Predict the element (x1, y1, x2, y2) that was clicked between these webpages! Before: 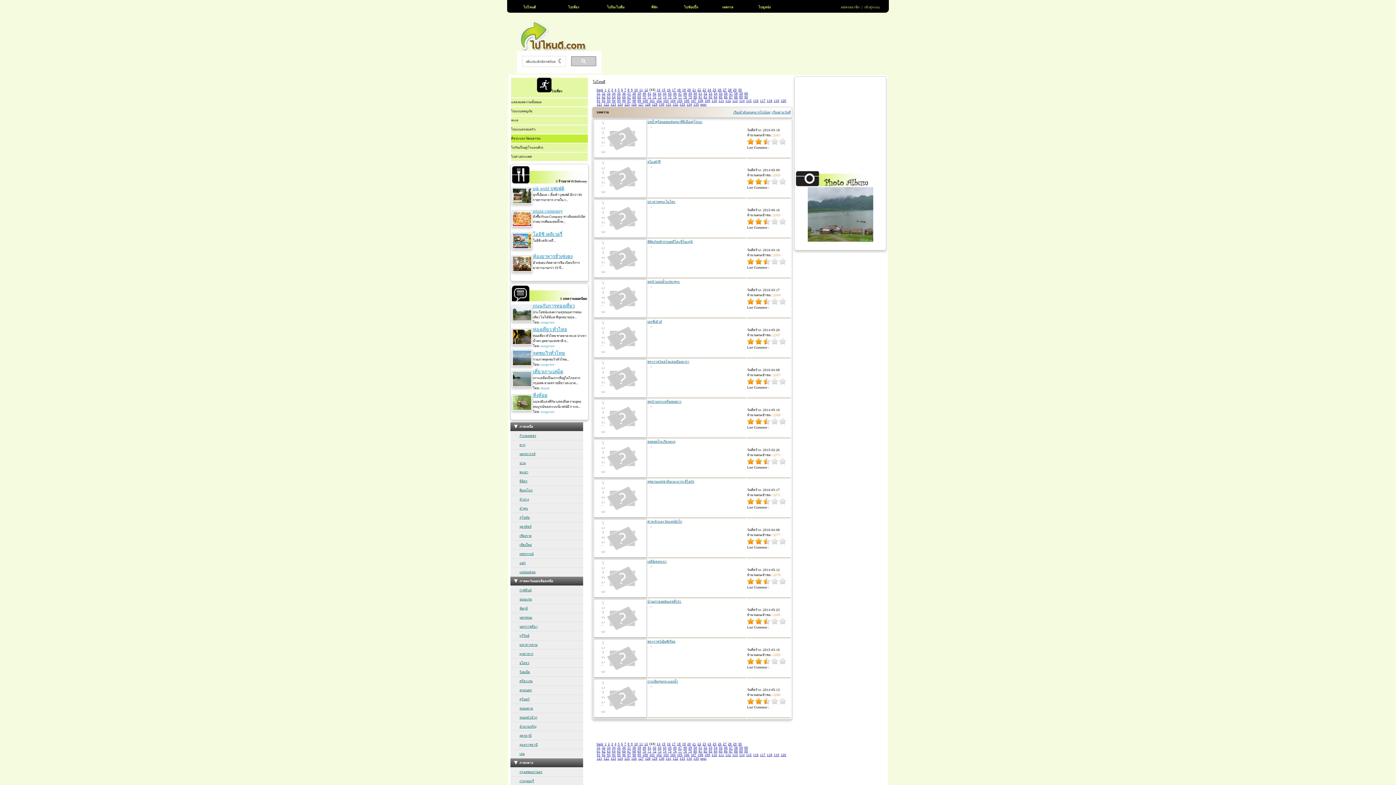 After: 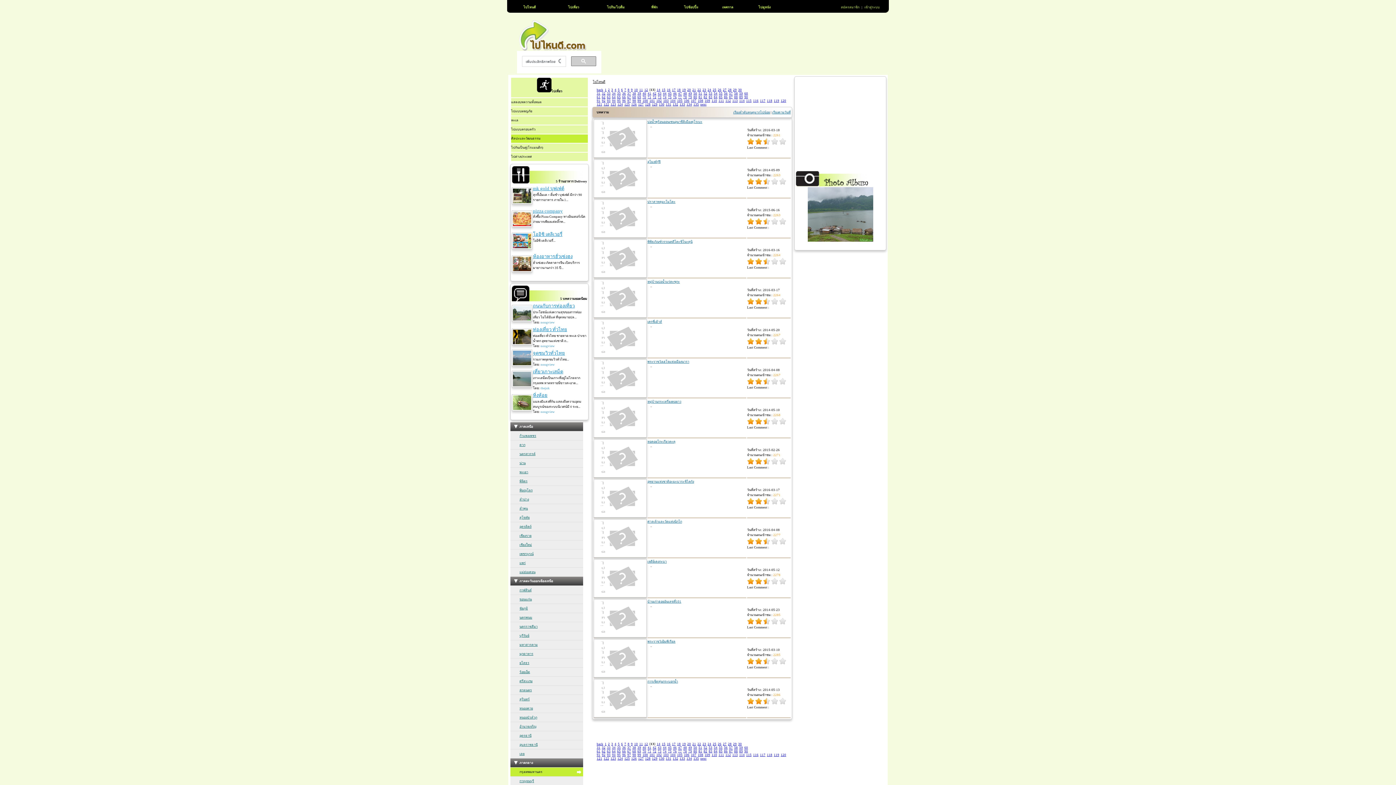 Action: label: กรุงเทพมหานคร bbox: (510, 768, 583, 777)